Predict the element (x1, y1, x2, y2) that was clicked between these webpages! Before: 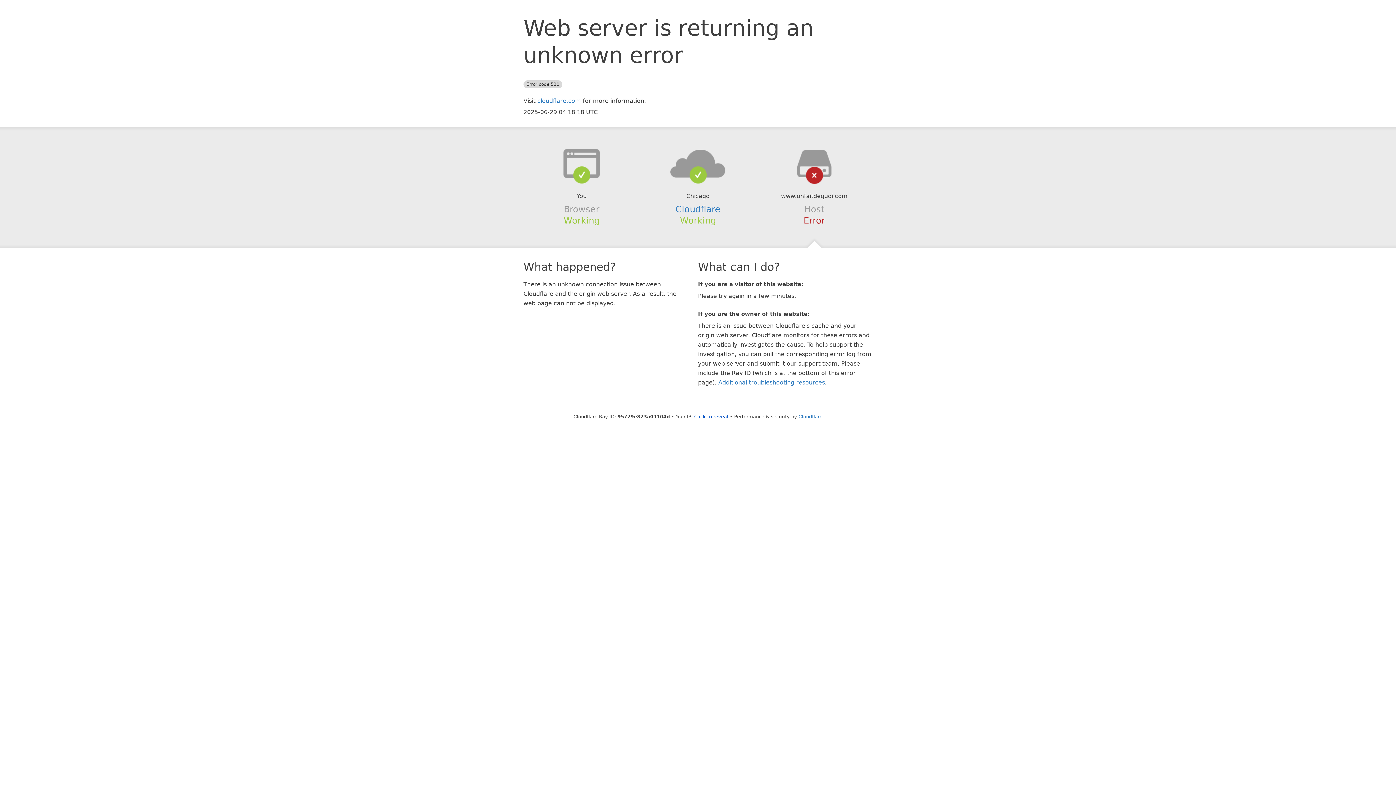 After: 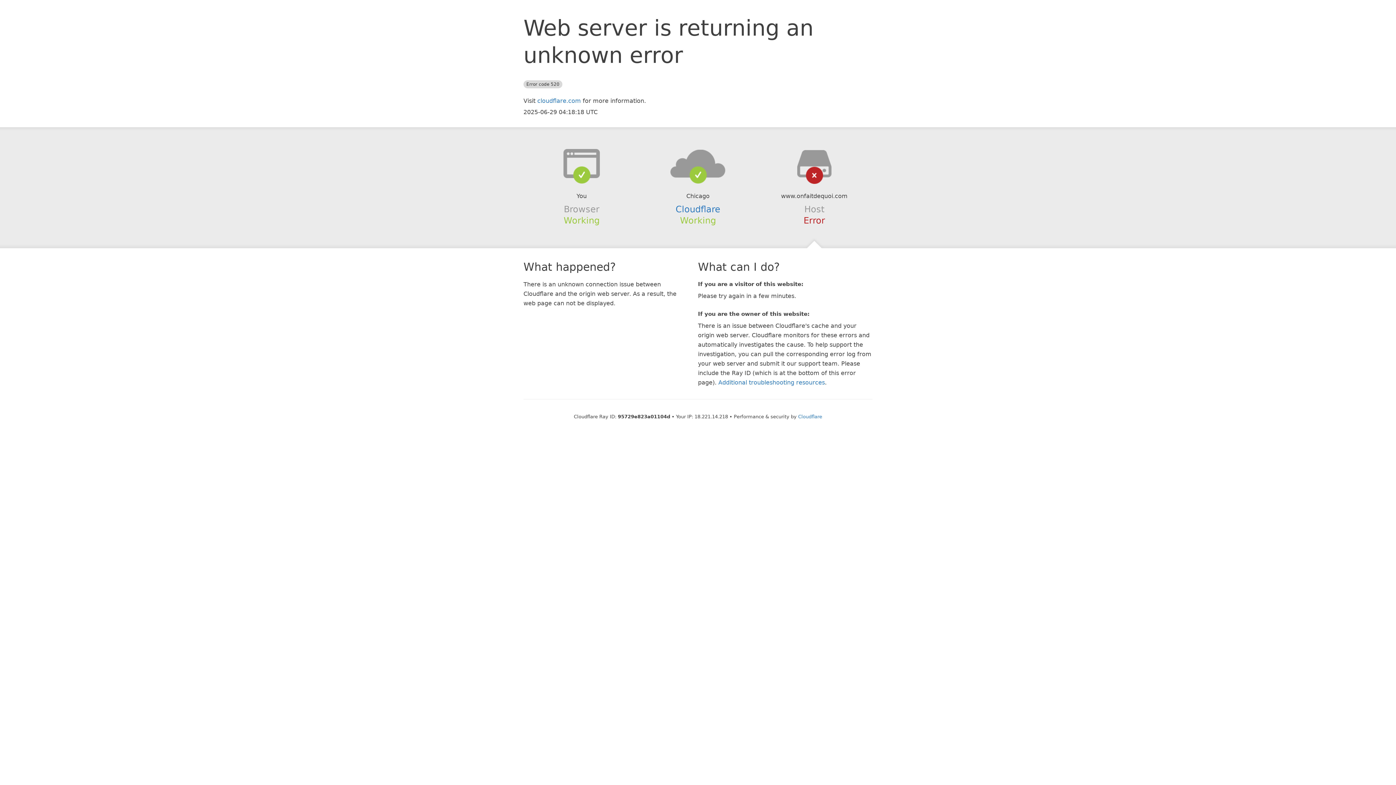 Action: label: Click to reveal bbox: (694, 414, 728, 419)